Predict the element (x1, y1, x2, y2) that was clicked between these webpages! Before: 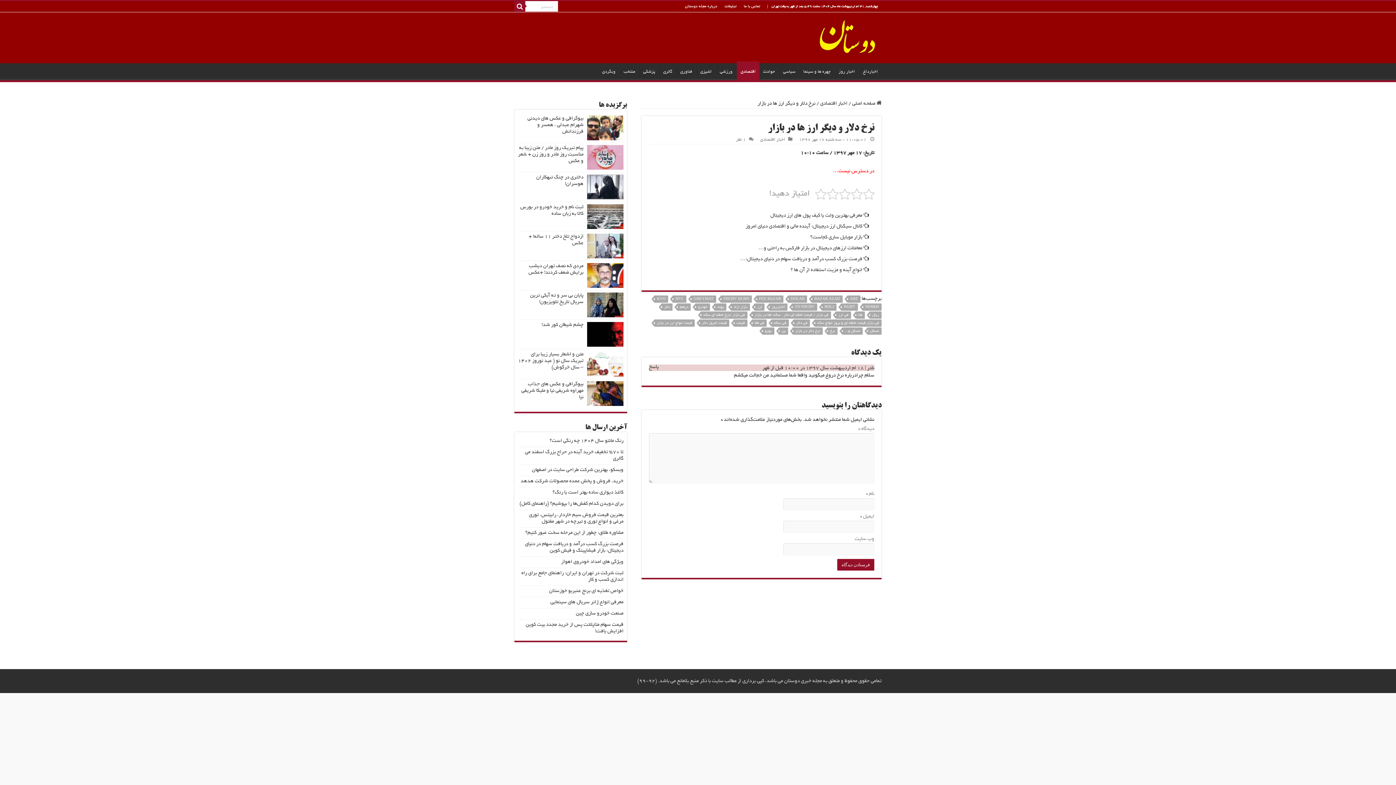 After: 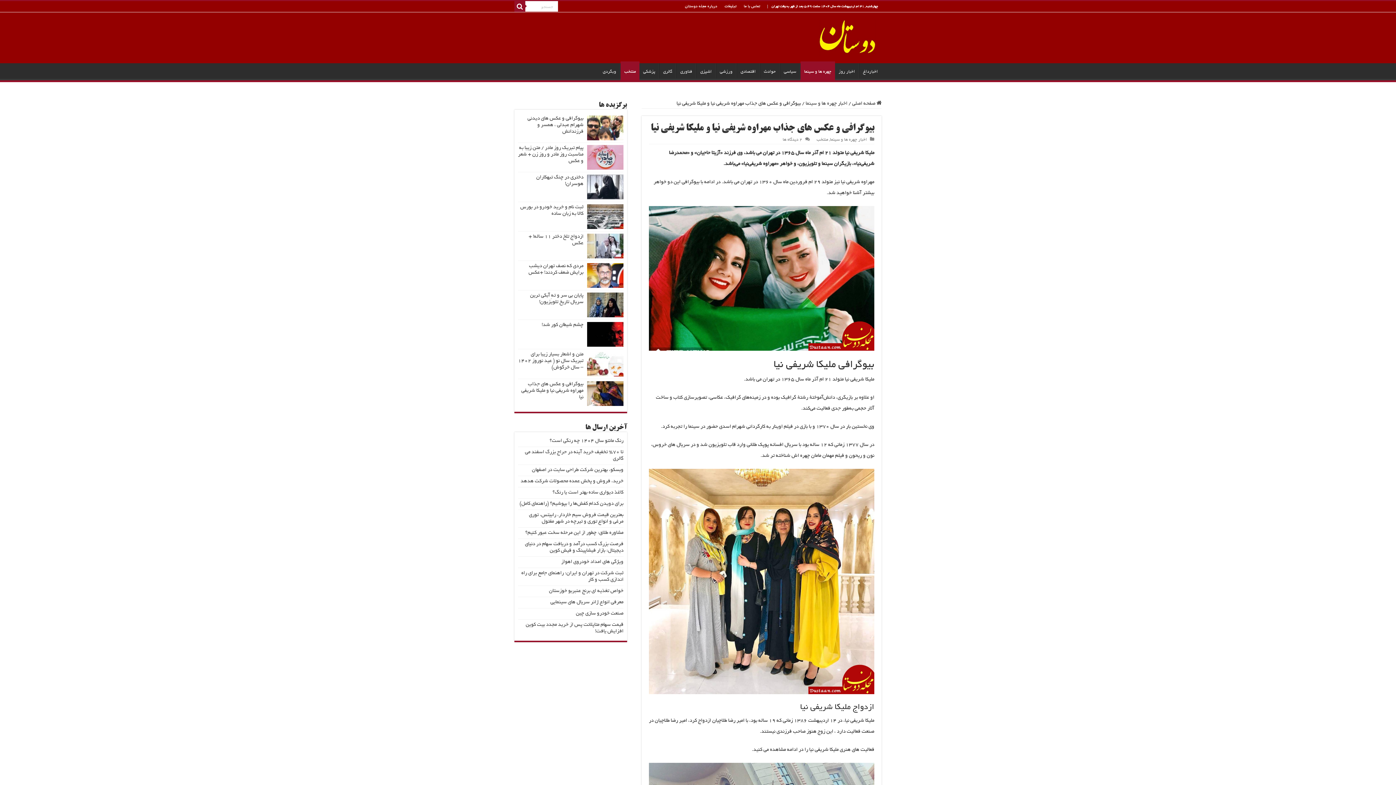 Action: bbox: (587, 381, 623, 406)